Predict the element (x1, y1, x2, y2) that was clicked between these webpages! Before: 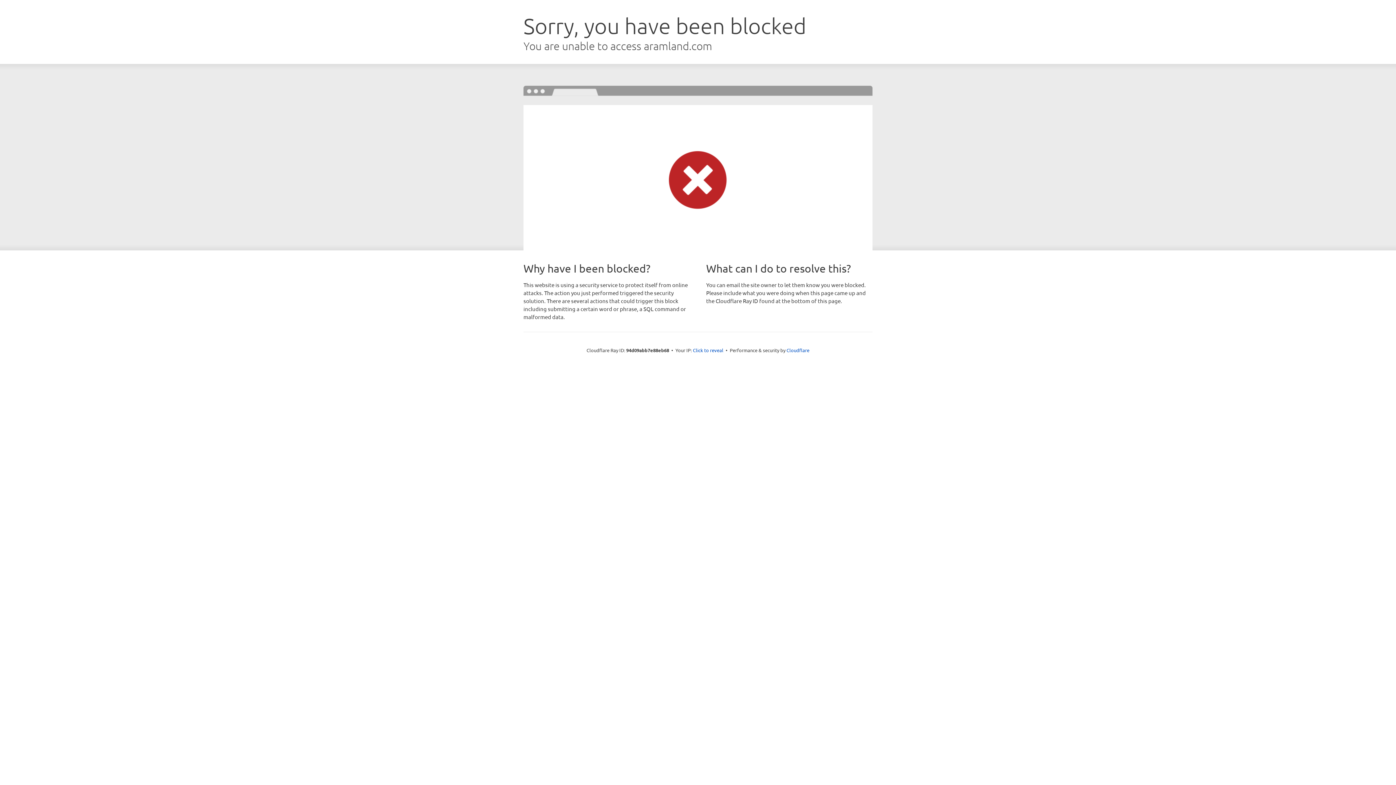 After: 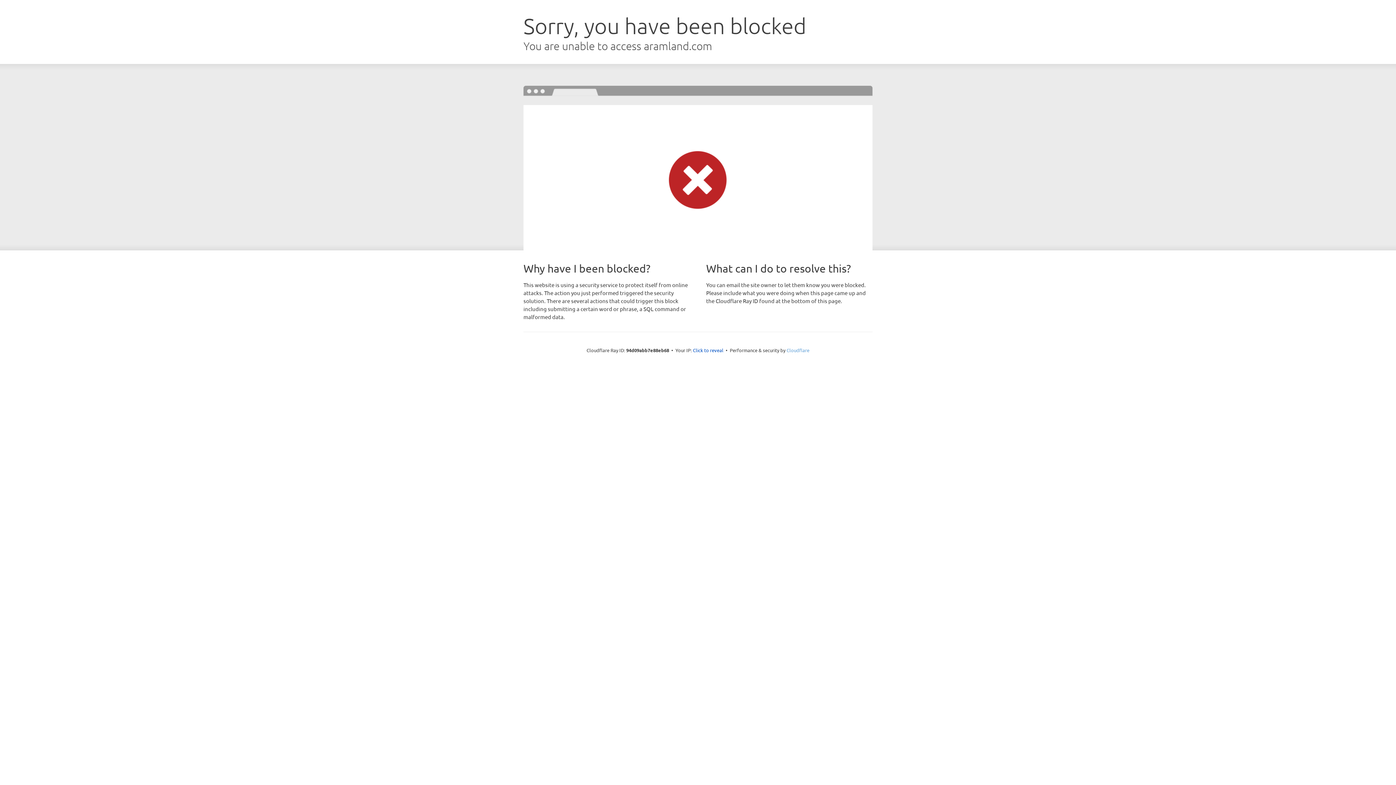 Action: bbox: (786, 347, 809, 353) label: Cloudflare